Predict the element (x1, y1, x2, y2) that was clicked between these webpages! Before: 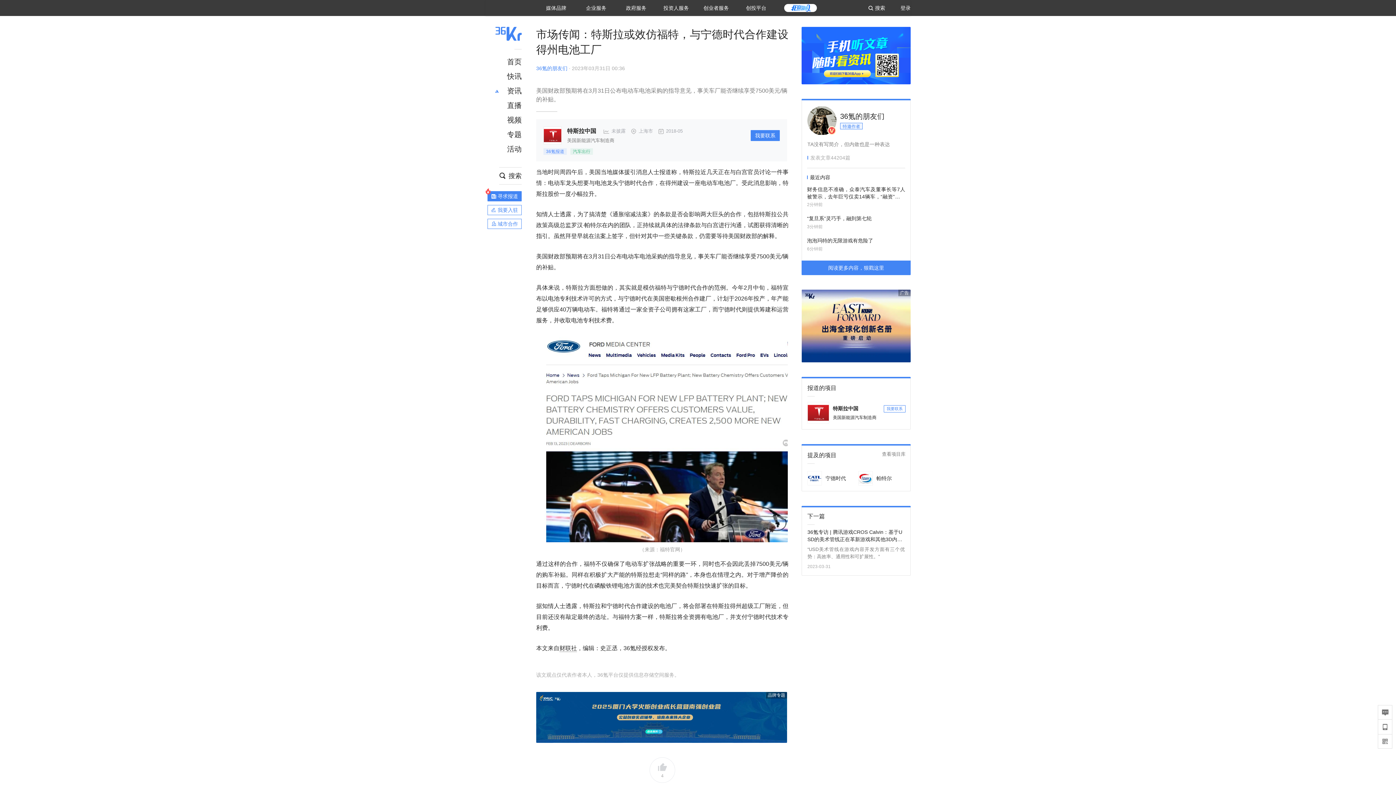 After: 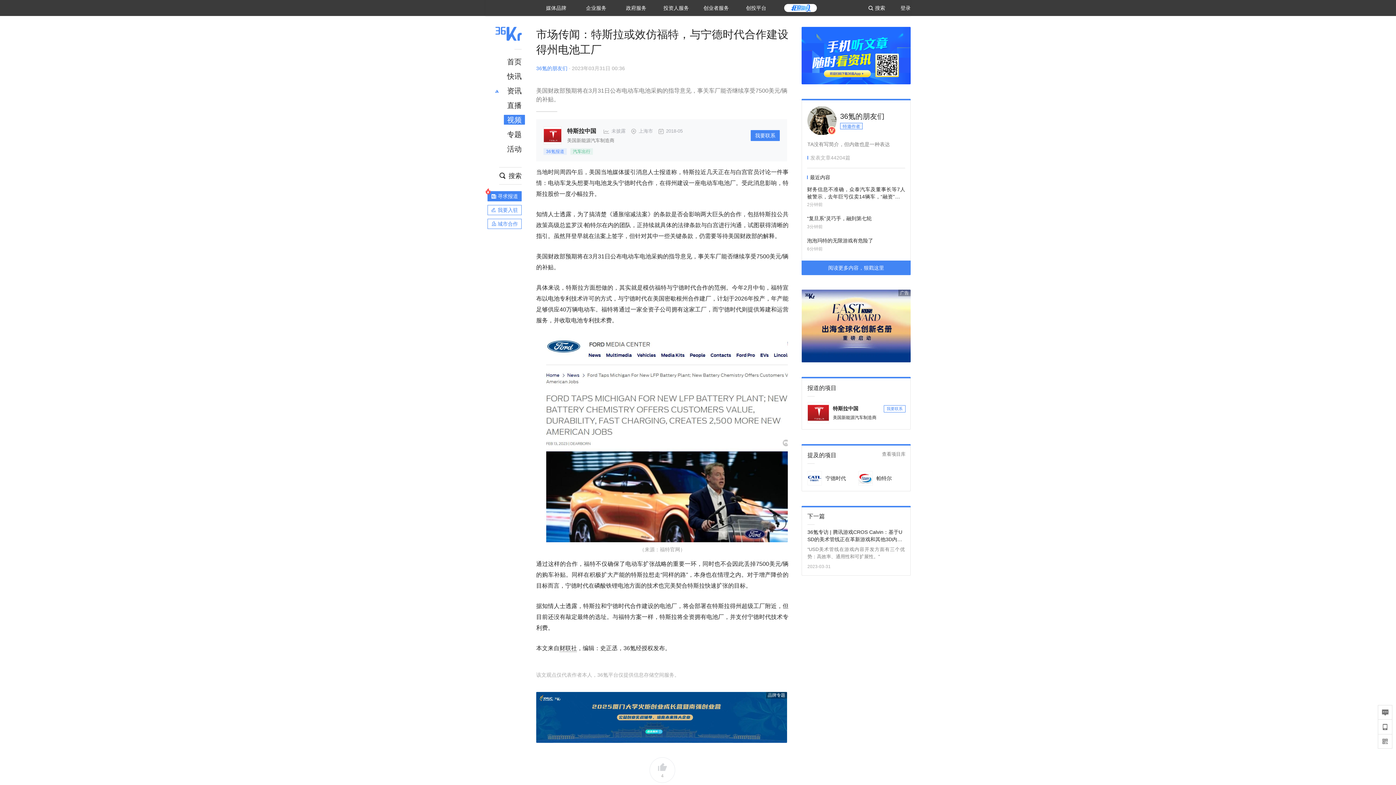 Action: bbox: (504, 114, 525, 124) label: 视频